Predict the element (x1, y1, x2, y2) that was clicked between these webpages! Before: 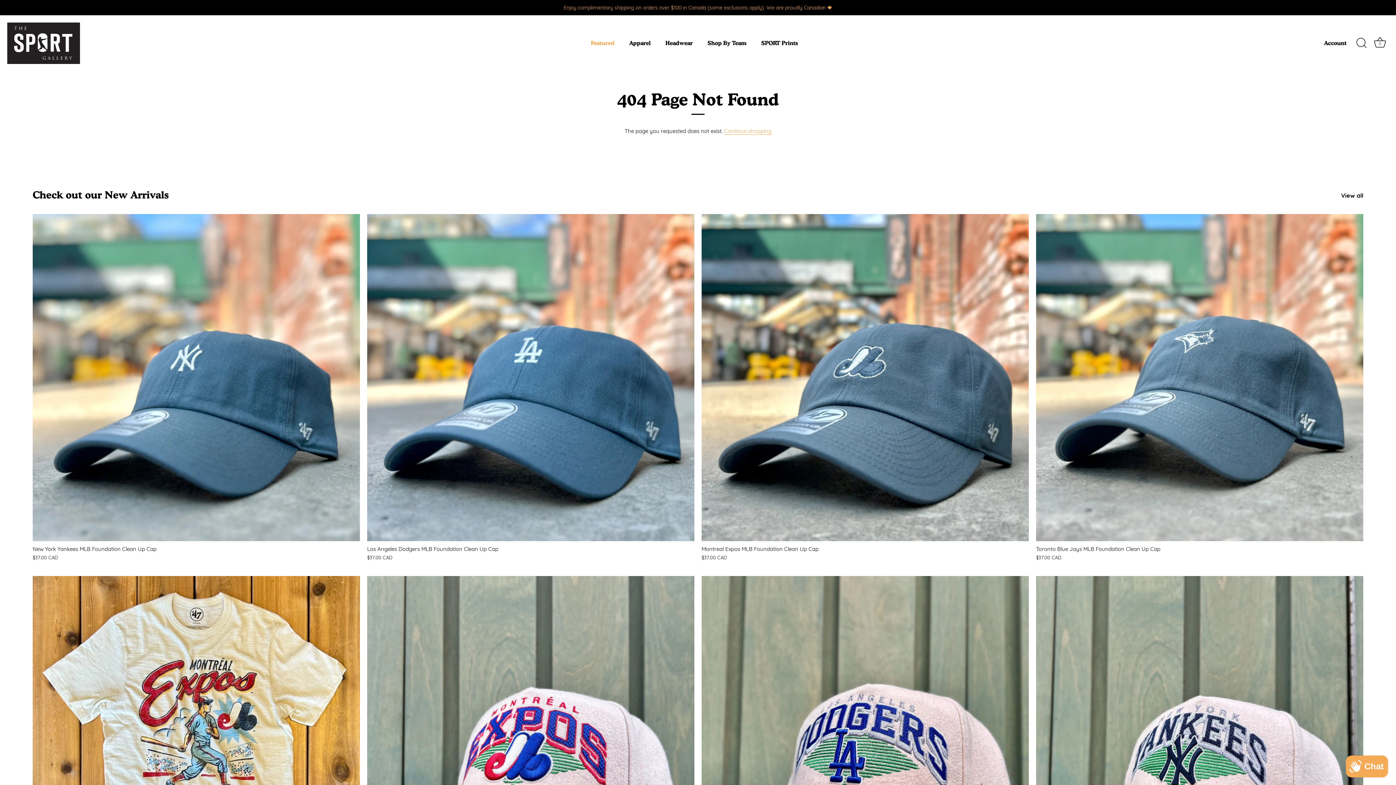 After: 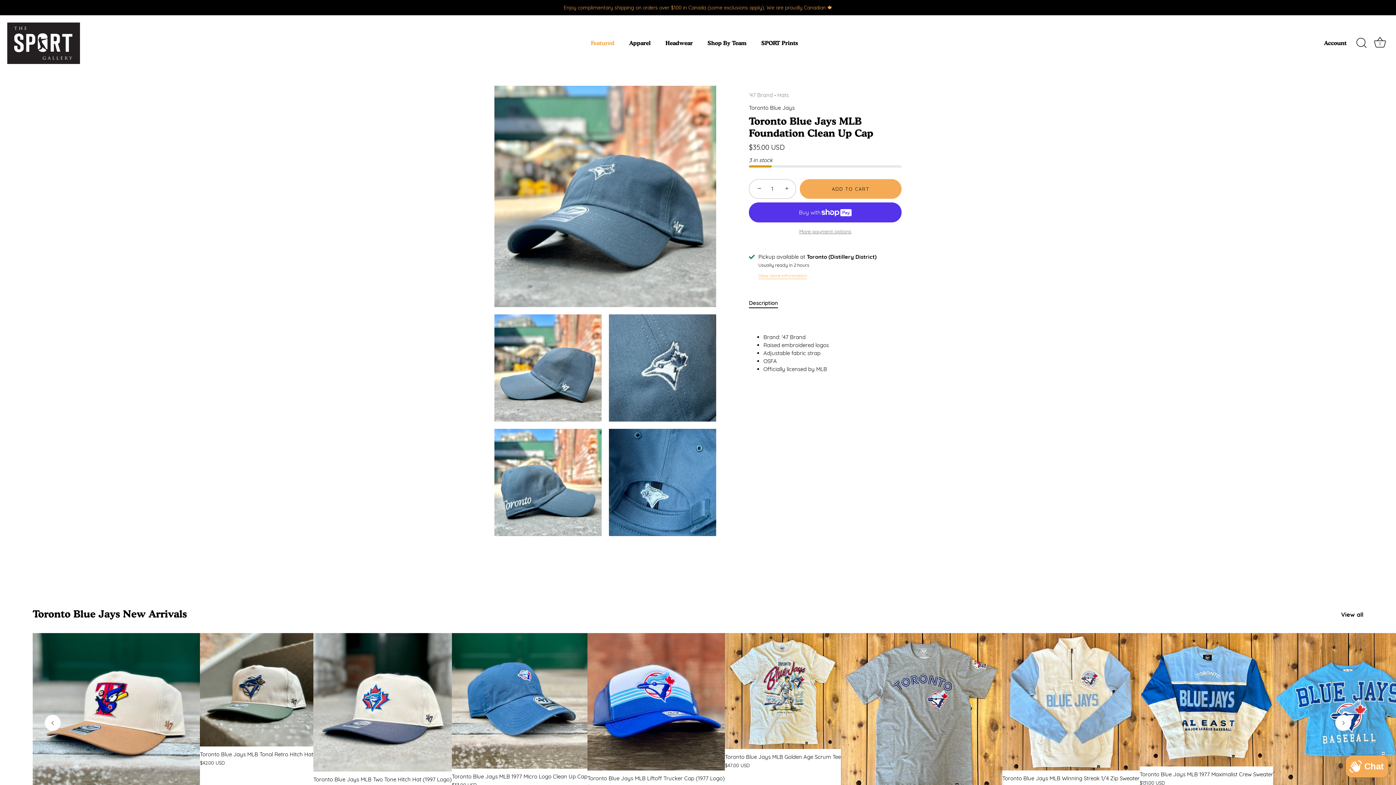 Action: label: Toronto Blue Jays MLB Foundation Clean Up Cap
$37.00 CAD bbox: (1036, 541, 1363, 561)